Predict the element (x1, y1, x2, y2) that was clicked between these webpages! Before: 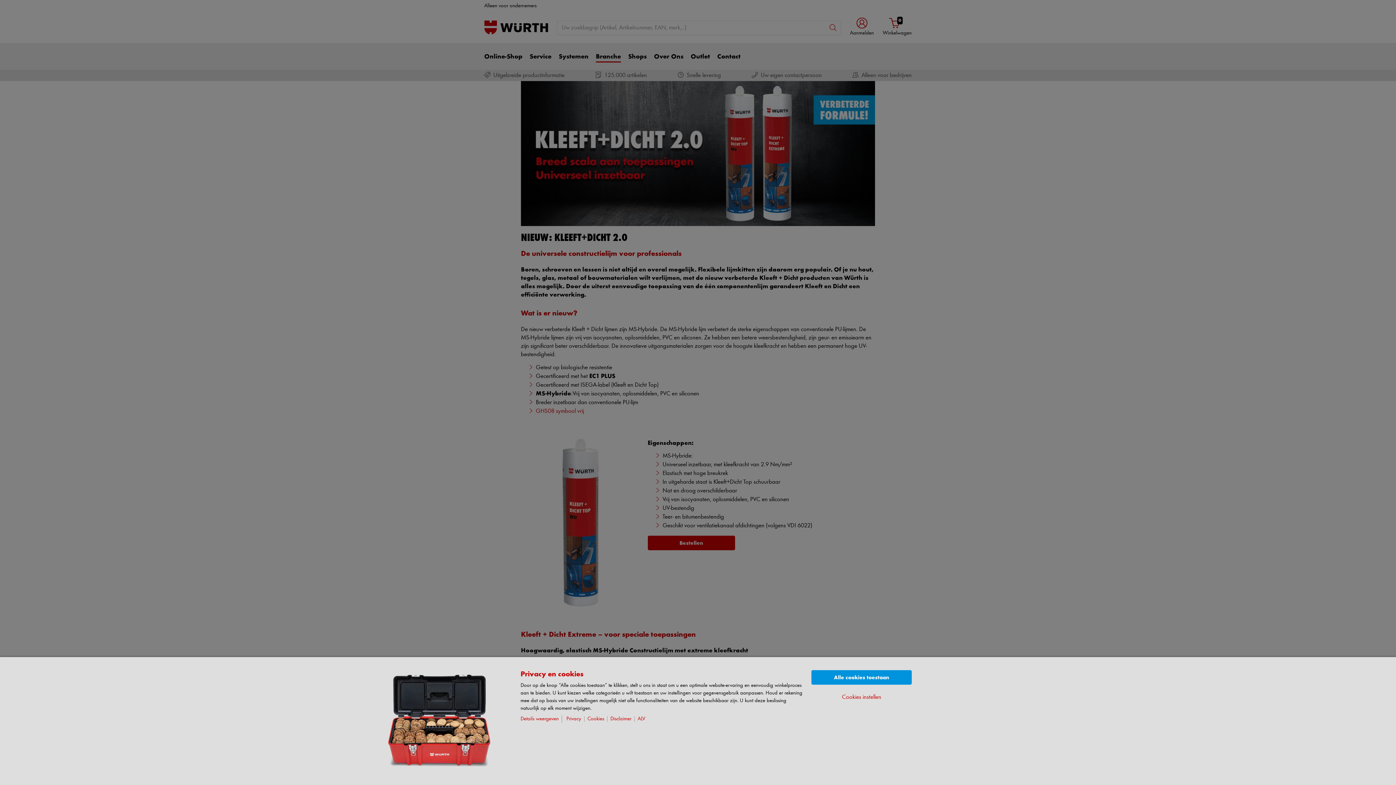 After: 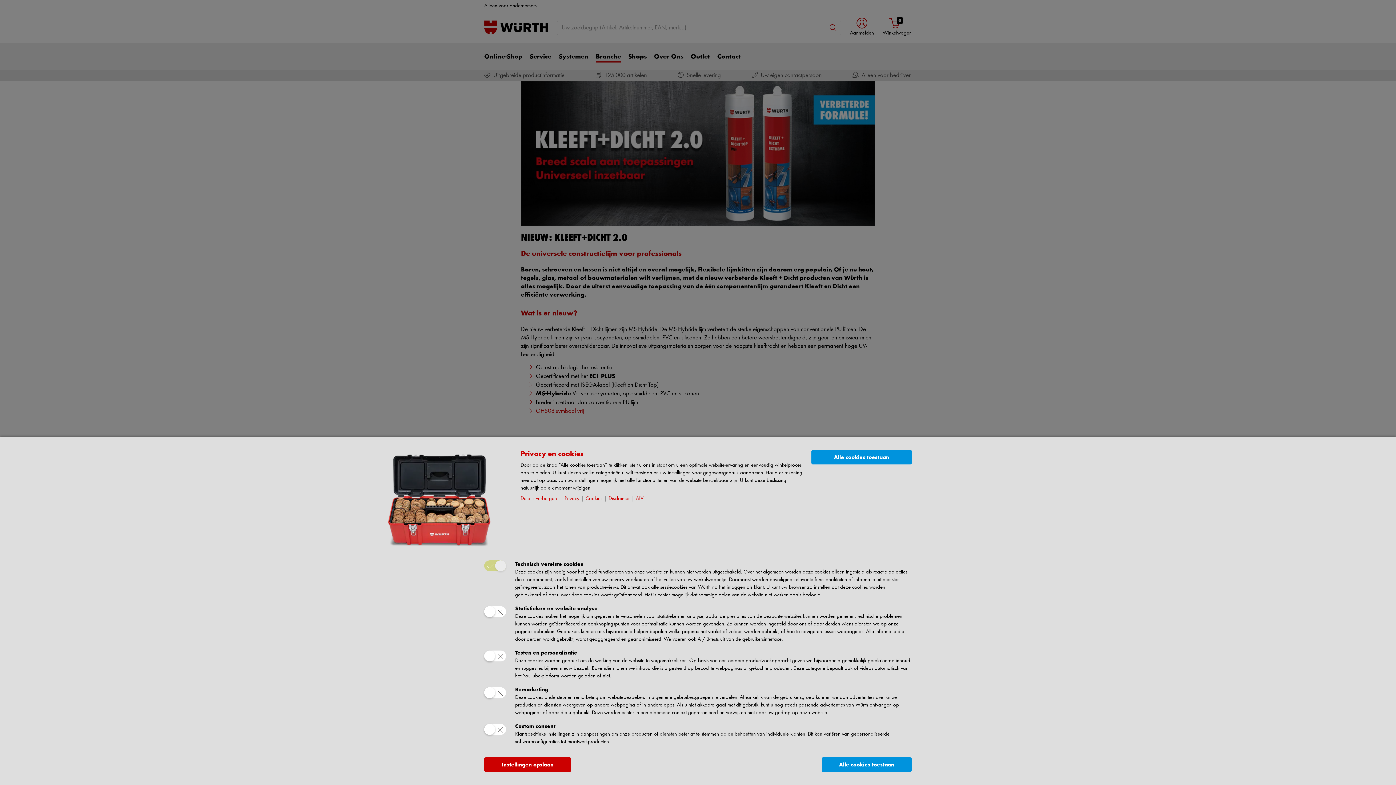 Action: bbox: (842, 693, 881, 701) label: Cookies instellen